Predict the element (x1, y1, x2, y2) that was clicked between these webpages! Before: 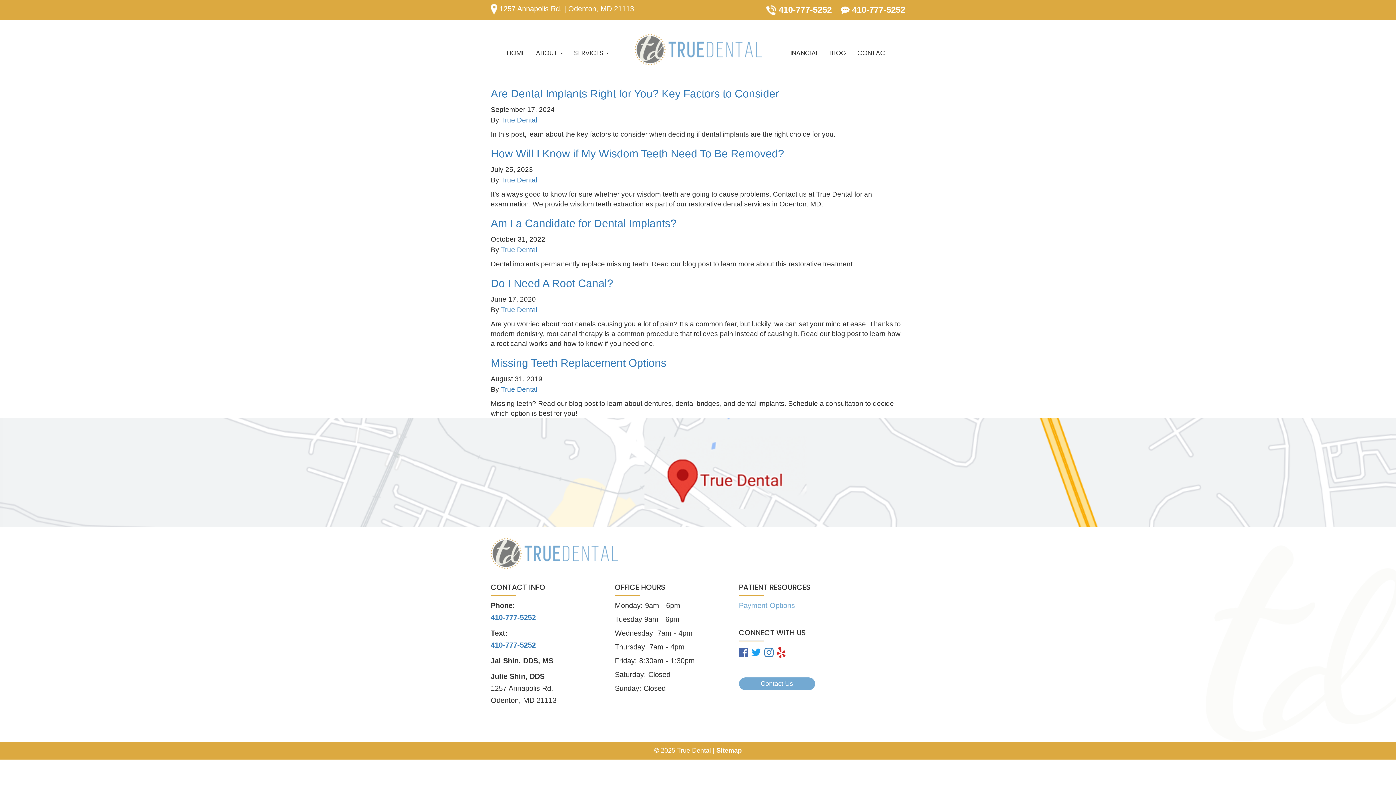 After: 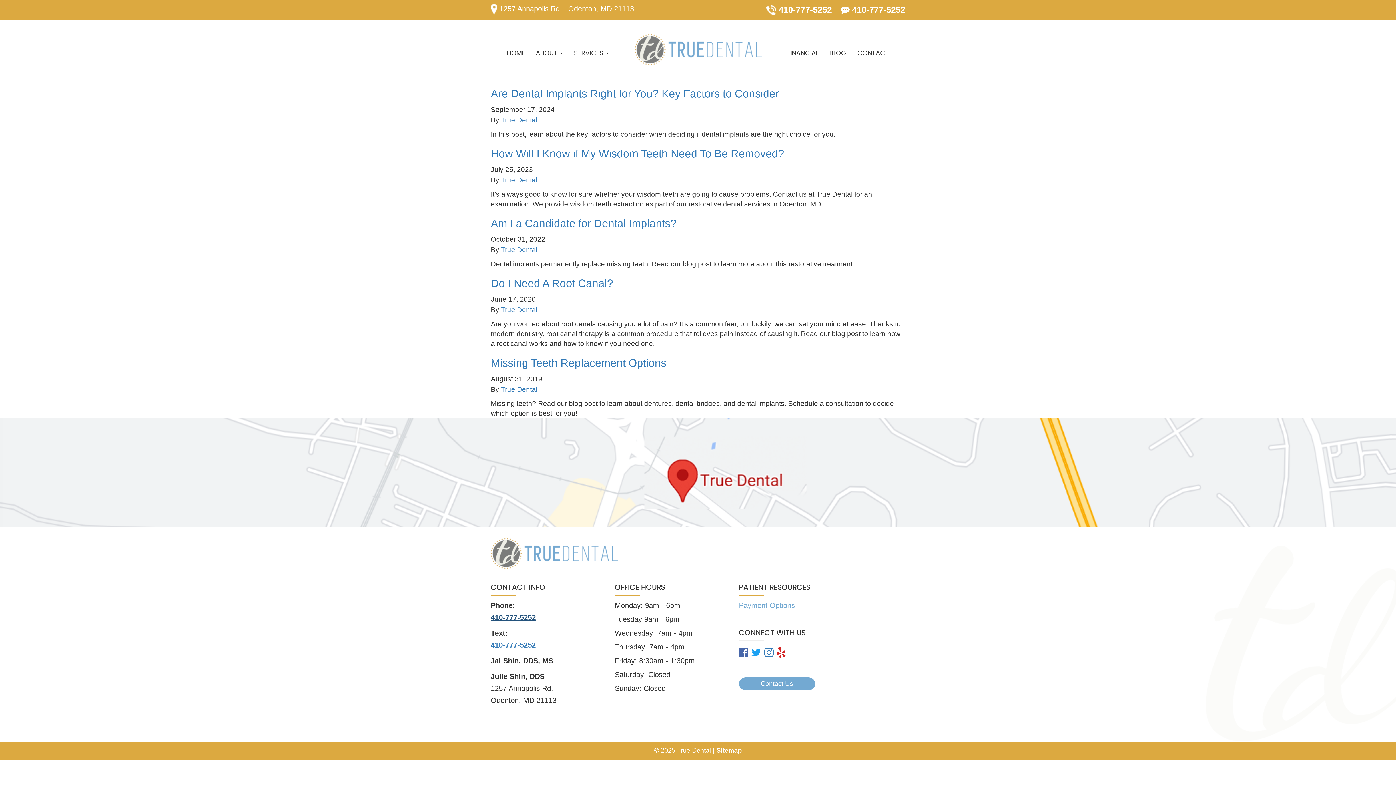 Action: bbox: (490, 613, 536, 621) label: 410-777-5252